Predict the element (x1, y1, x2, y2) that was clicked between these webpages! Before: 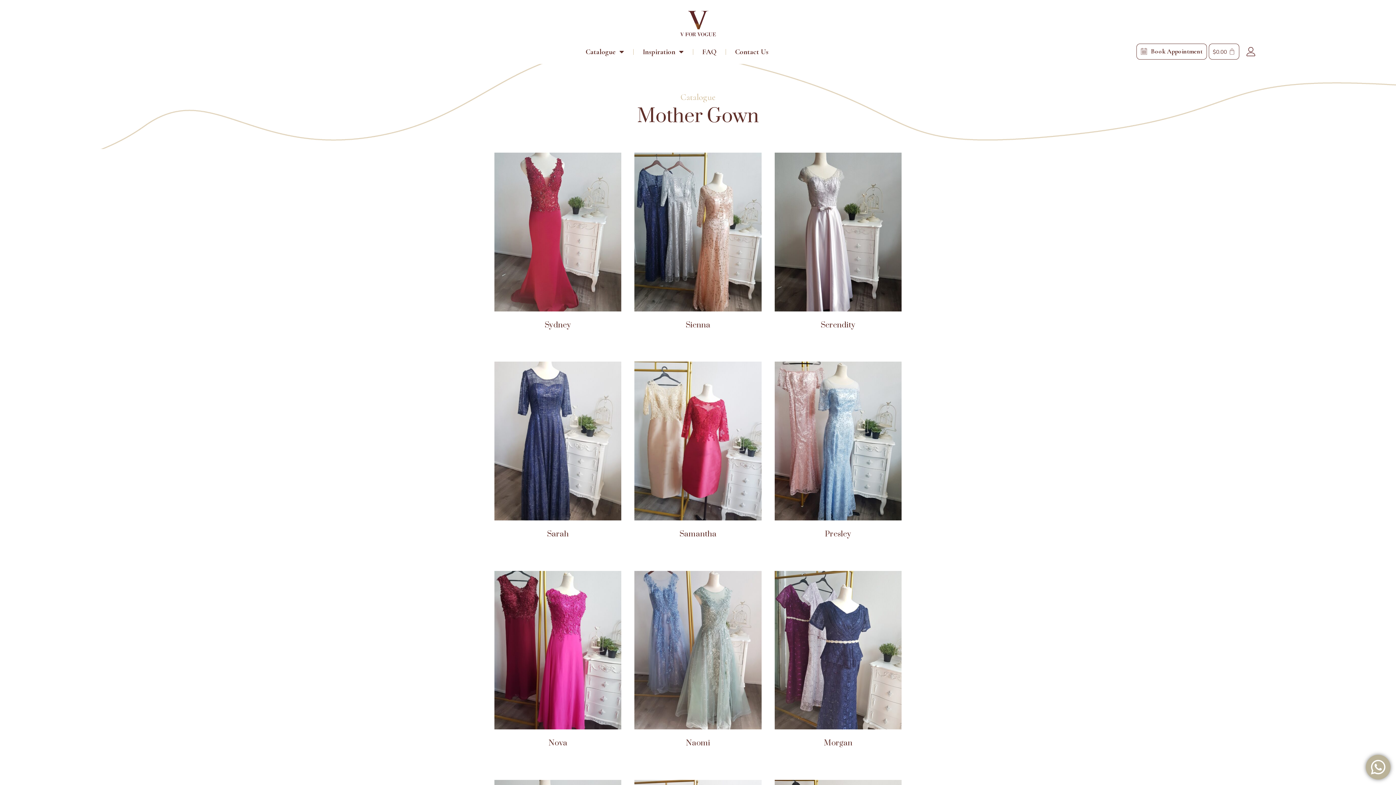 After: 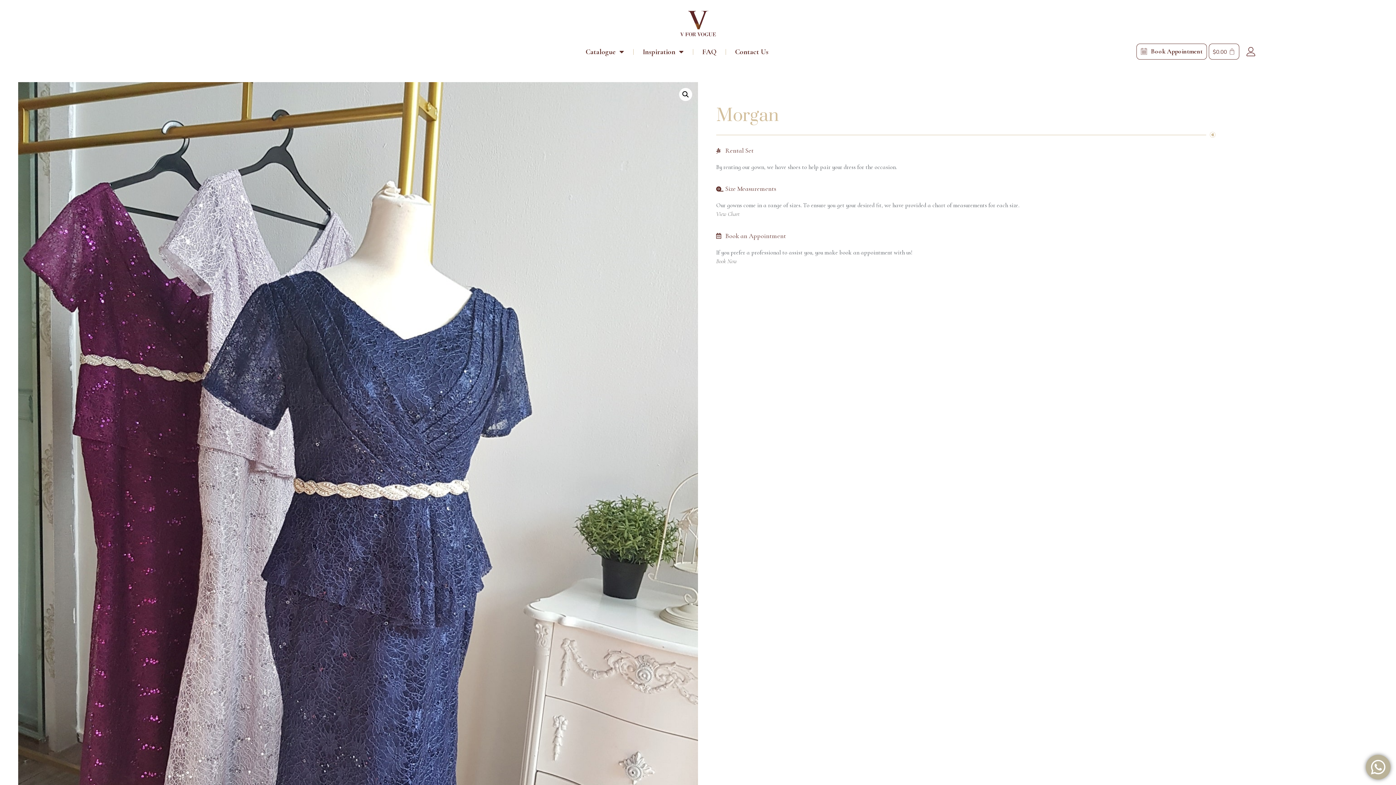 Action: bbox: (774, 571, 901, 758) label: Morgan
Rated
0
out of 5
$99.00